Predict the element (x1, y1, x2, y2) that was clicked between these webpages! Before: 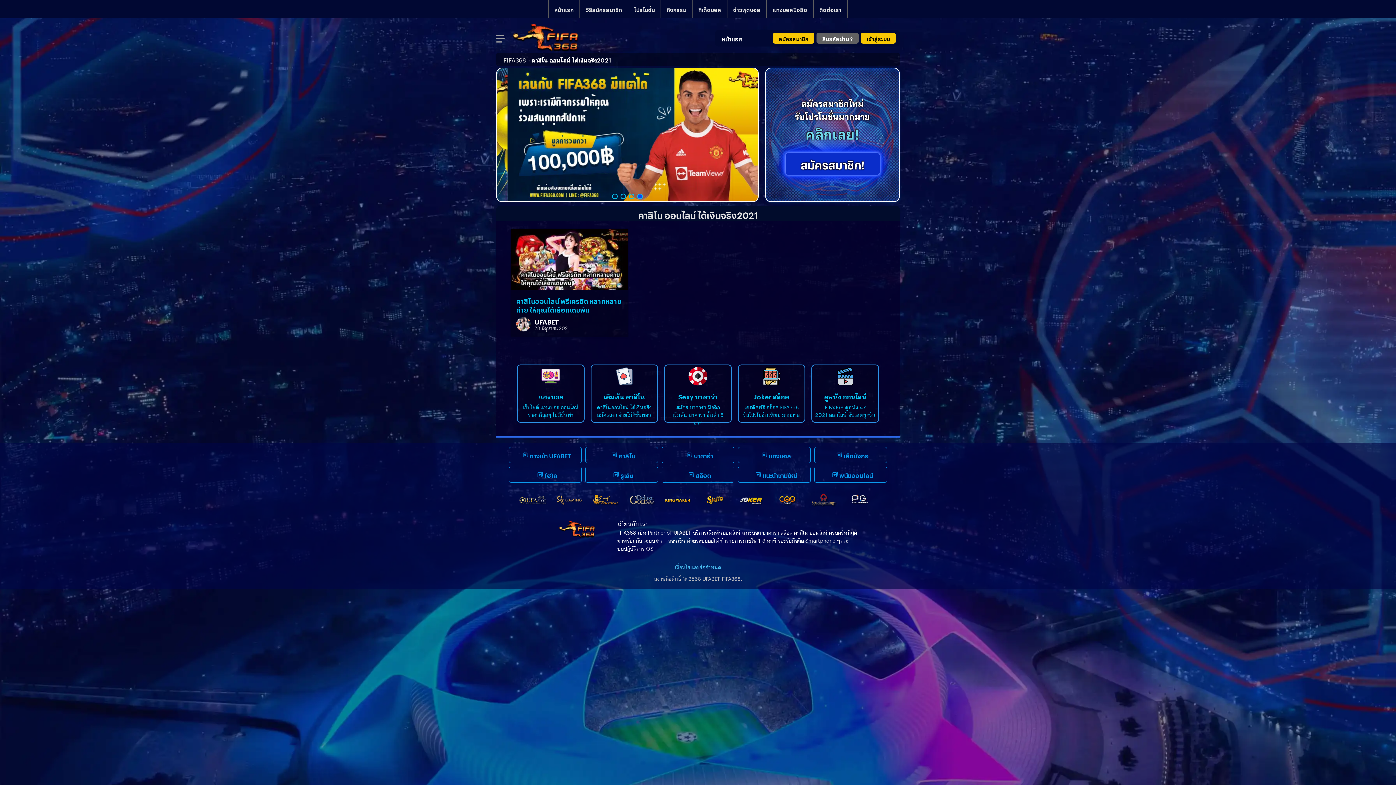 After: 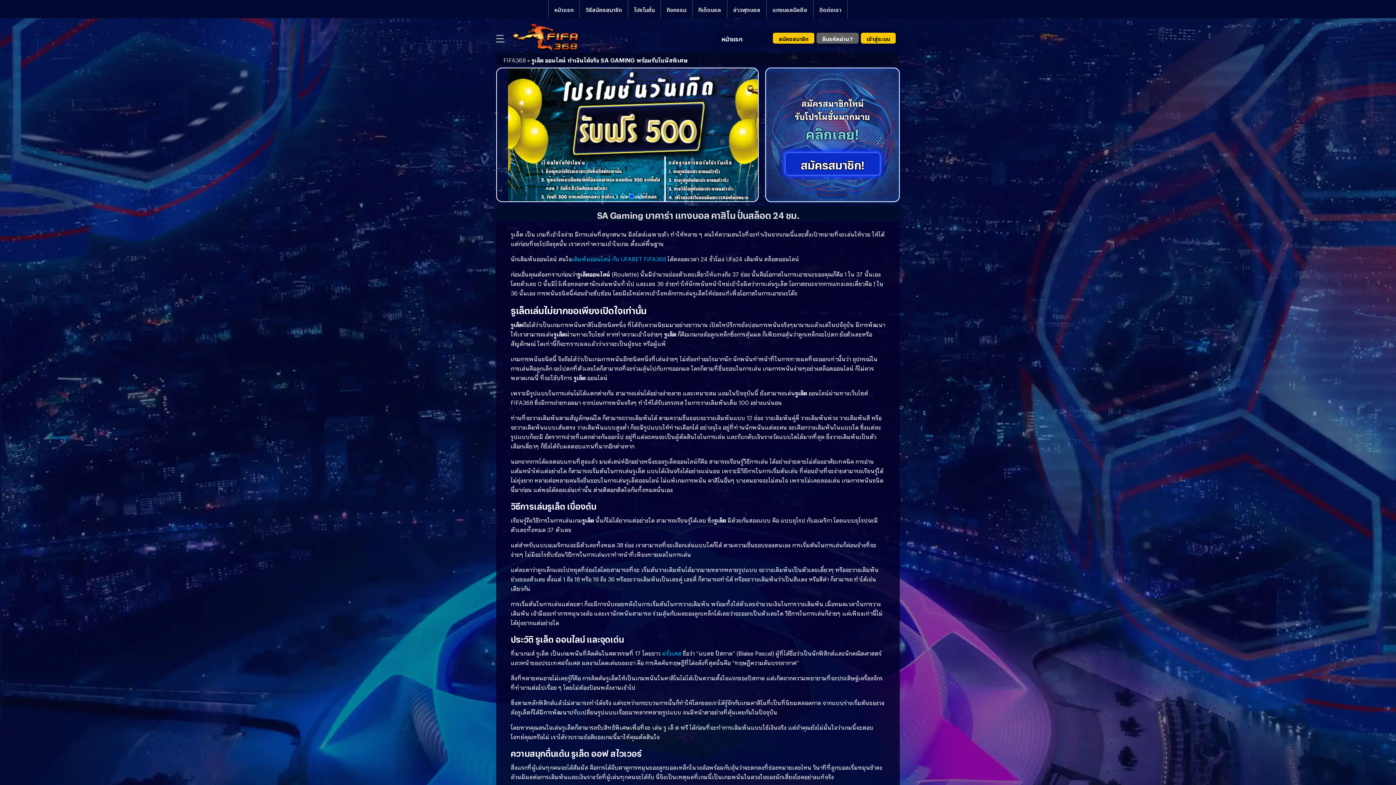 Action: bbox: (609, 472, 633, 477) label: รูเล็ต